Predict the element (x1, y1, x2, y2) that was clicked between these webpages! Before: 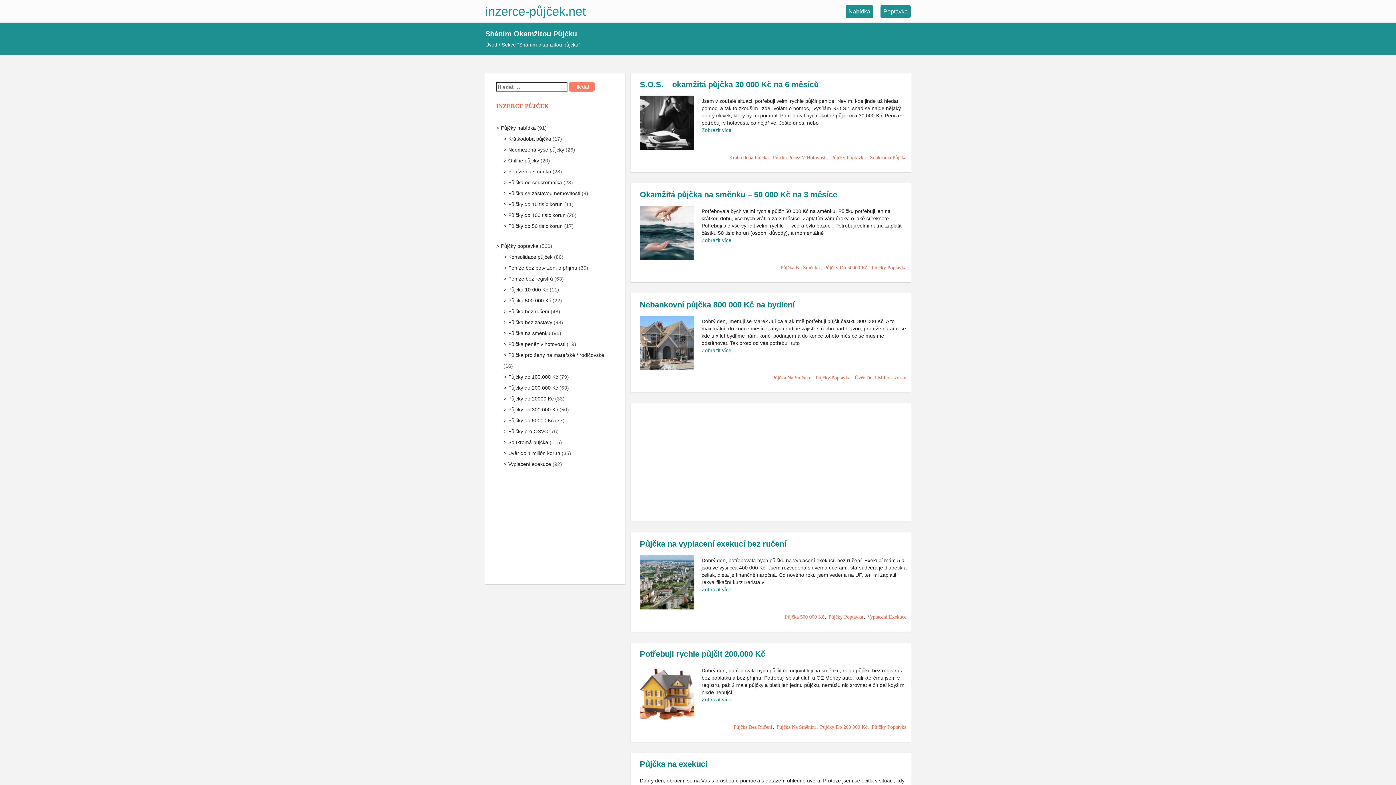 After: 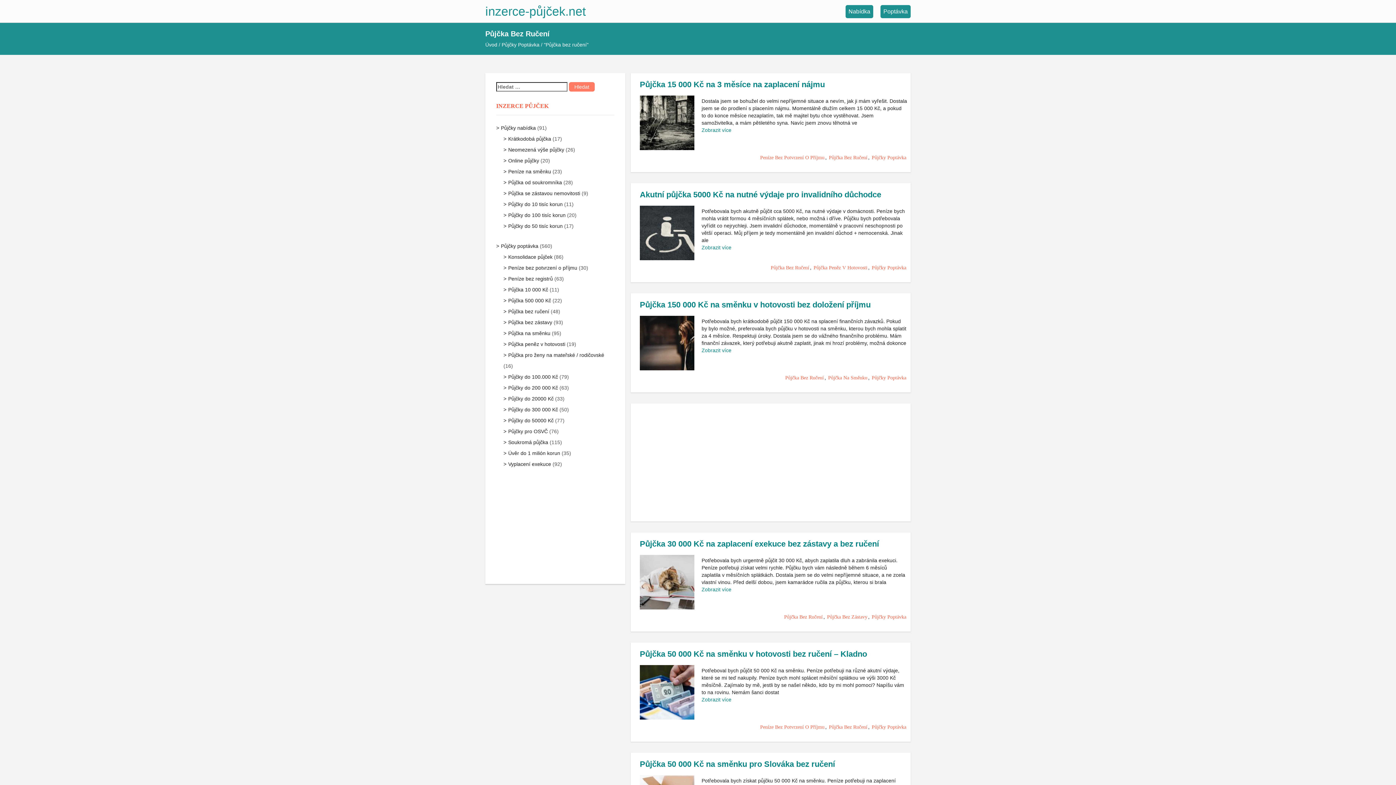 Action: bbox: (733, 724, 772, 730) label: Půjčka Bez Ručení